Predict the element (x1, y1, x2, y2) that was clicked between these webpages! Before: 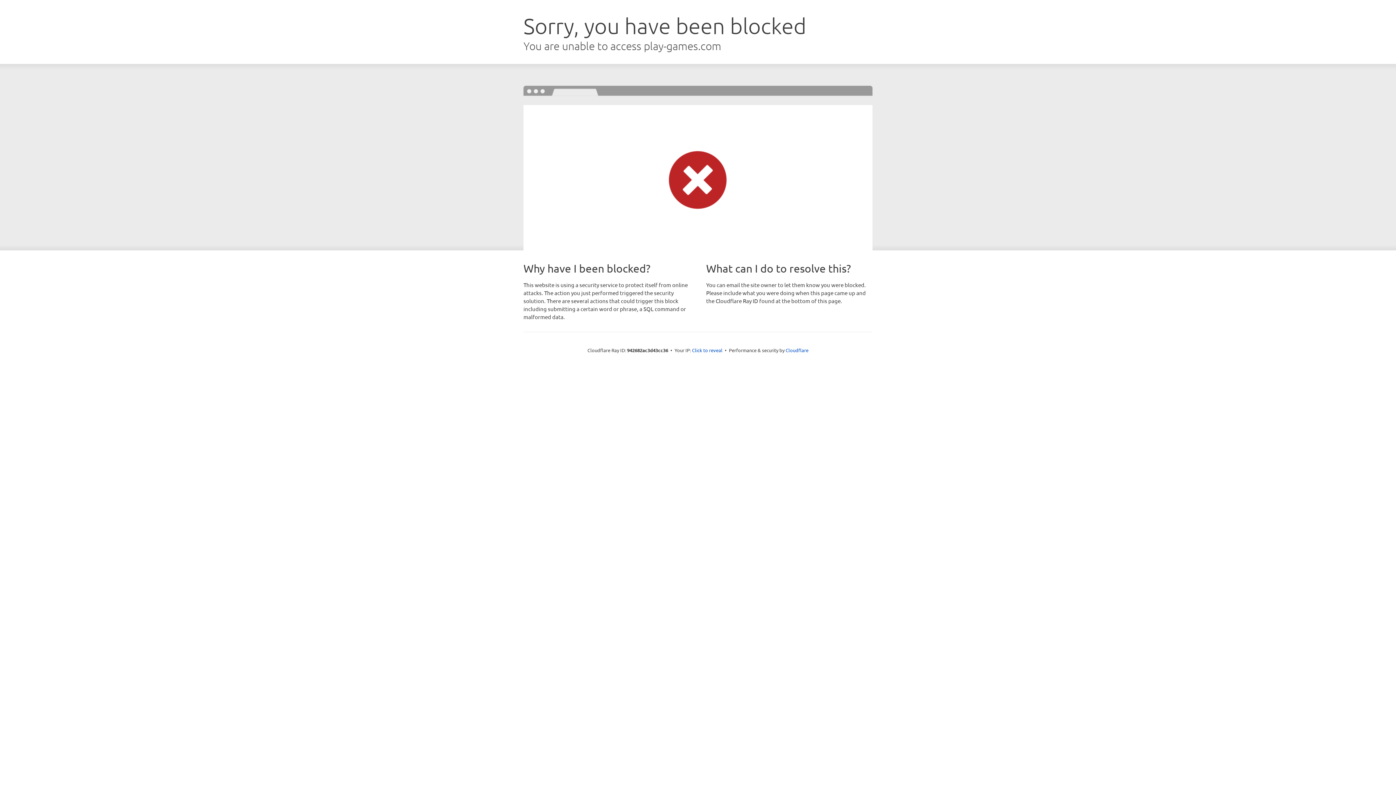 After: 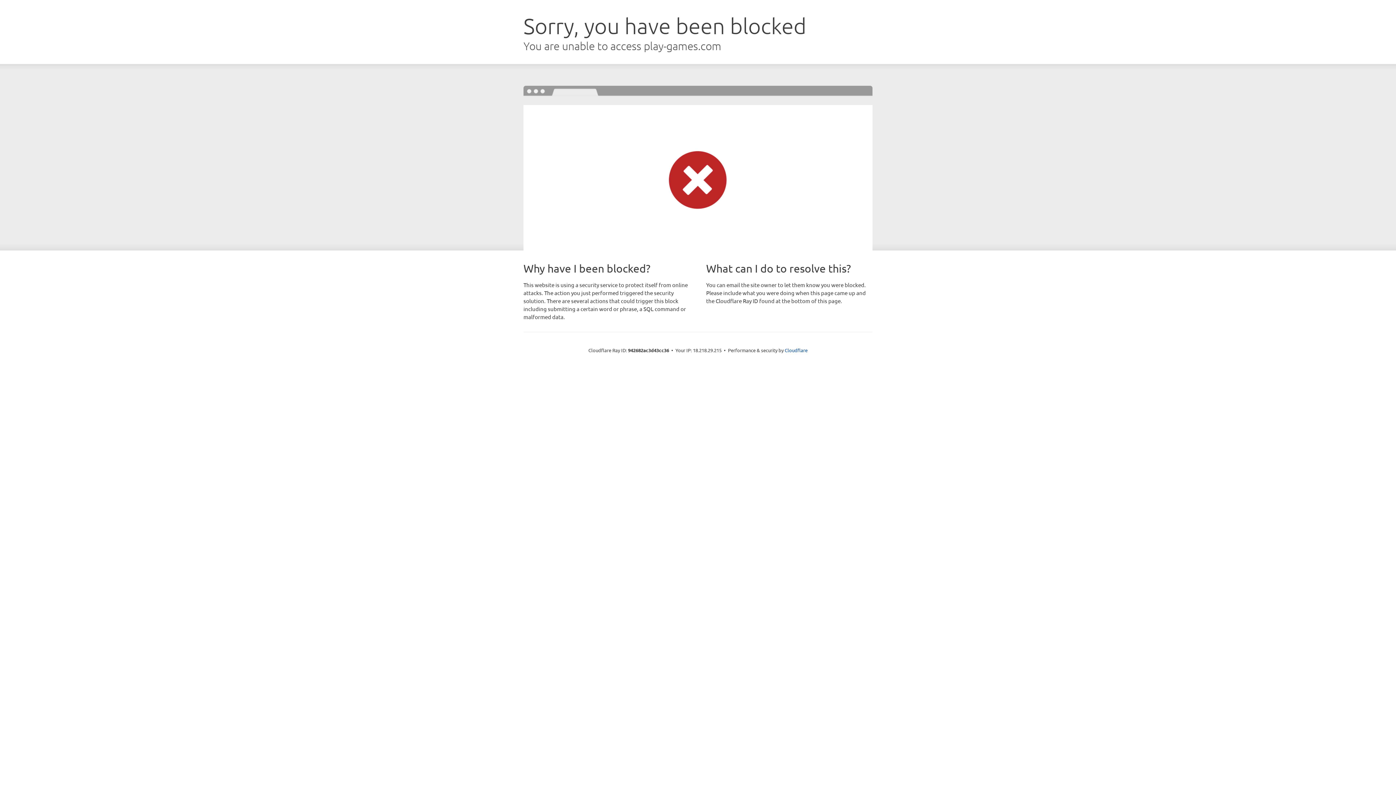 Action: label: Click to reveal bbox: (692, 346, 722, 353)